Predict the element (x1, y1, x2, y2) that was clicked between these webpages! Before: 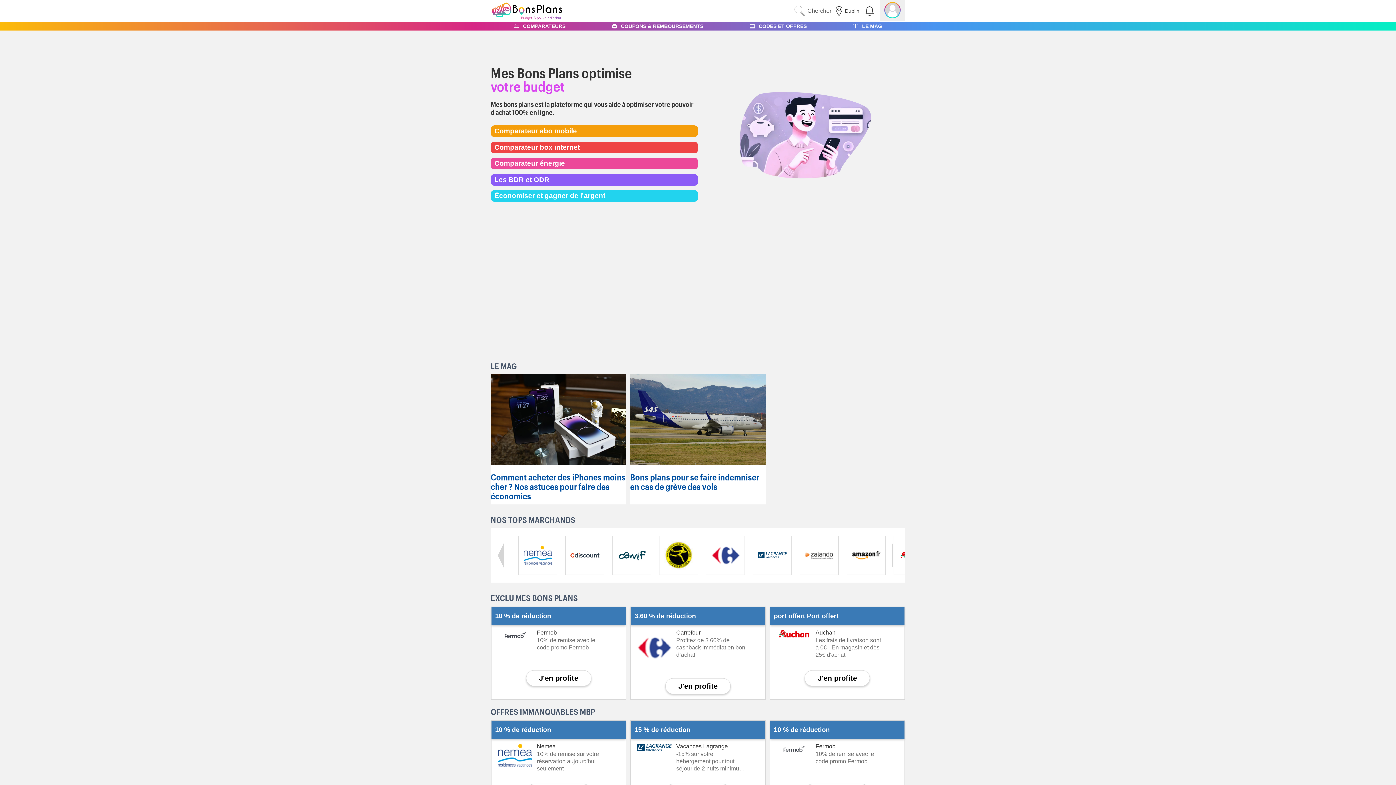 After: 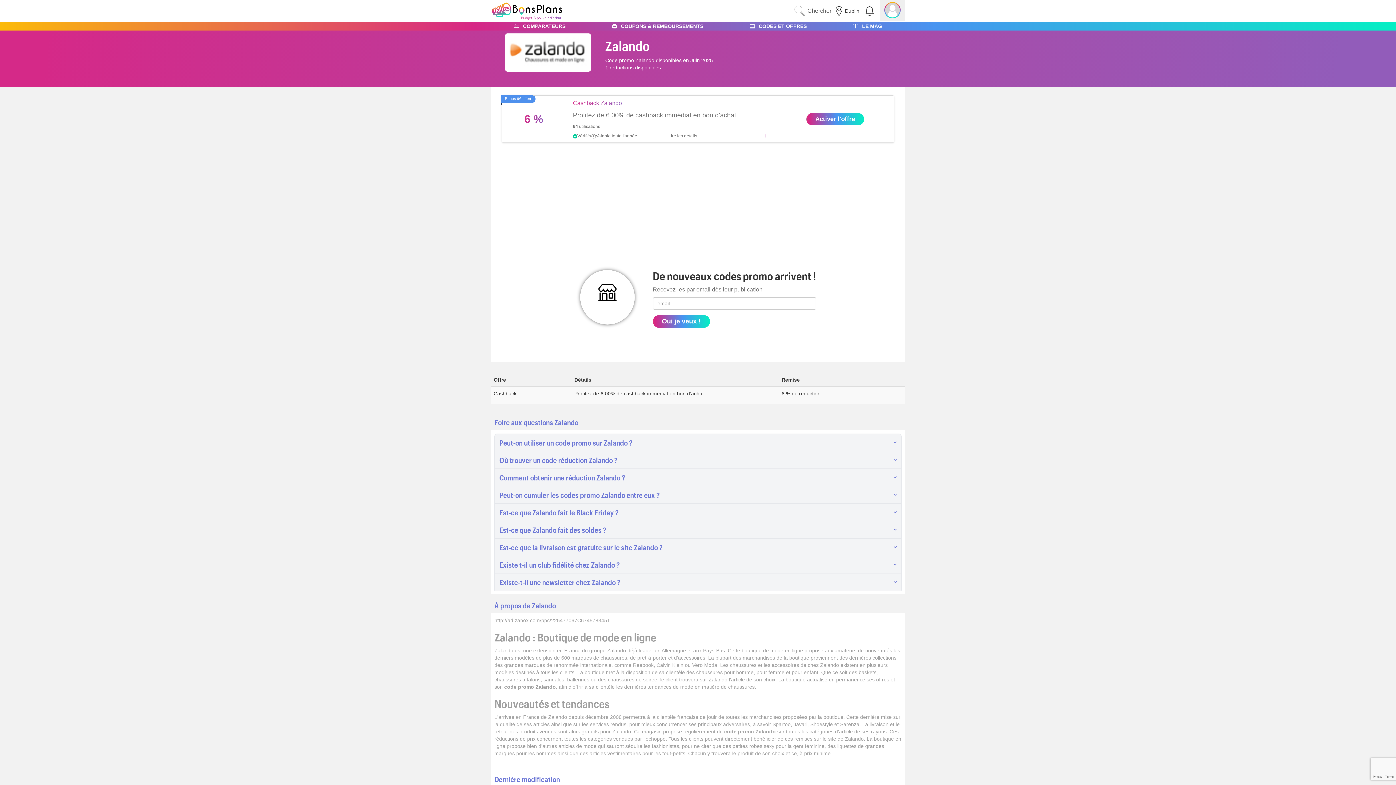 Action: bbox: (800, 536, 838, 574)